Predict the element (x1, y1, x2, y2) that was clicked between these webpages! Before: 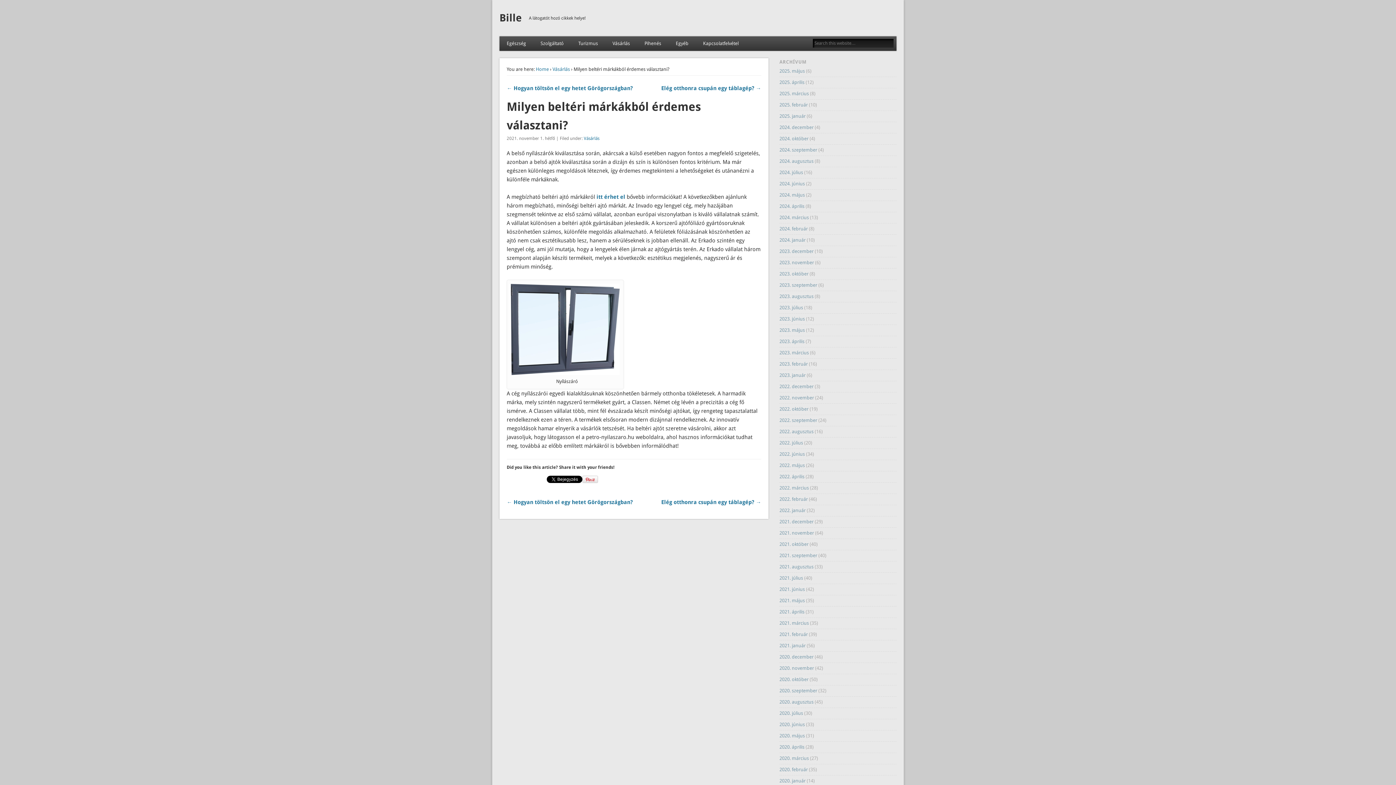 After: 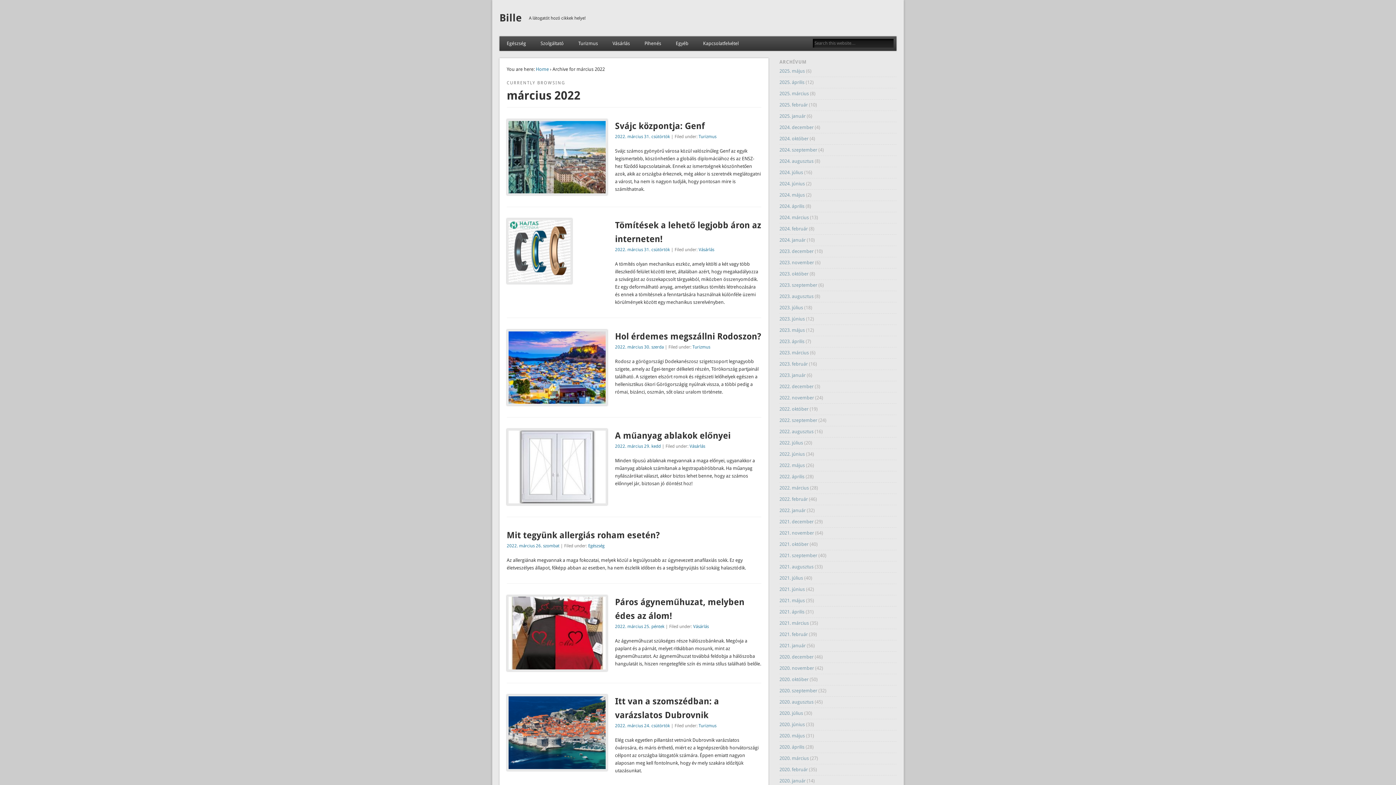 Action: bbox: (779, 485, 809, 490) label: 2022. március